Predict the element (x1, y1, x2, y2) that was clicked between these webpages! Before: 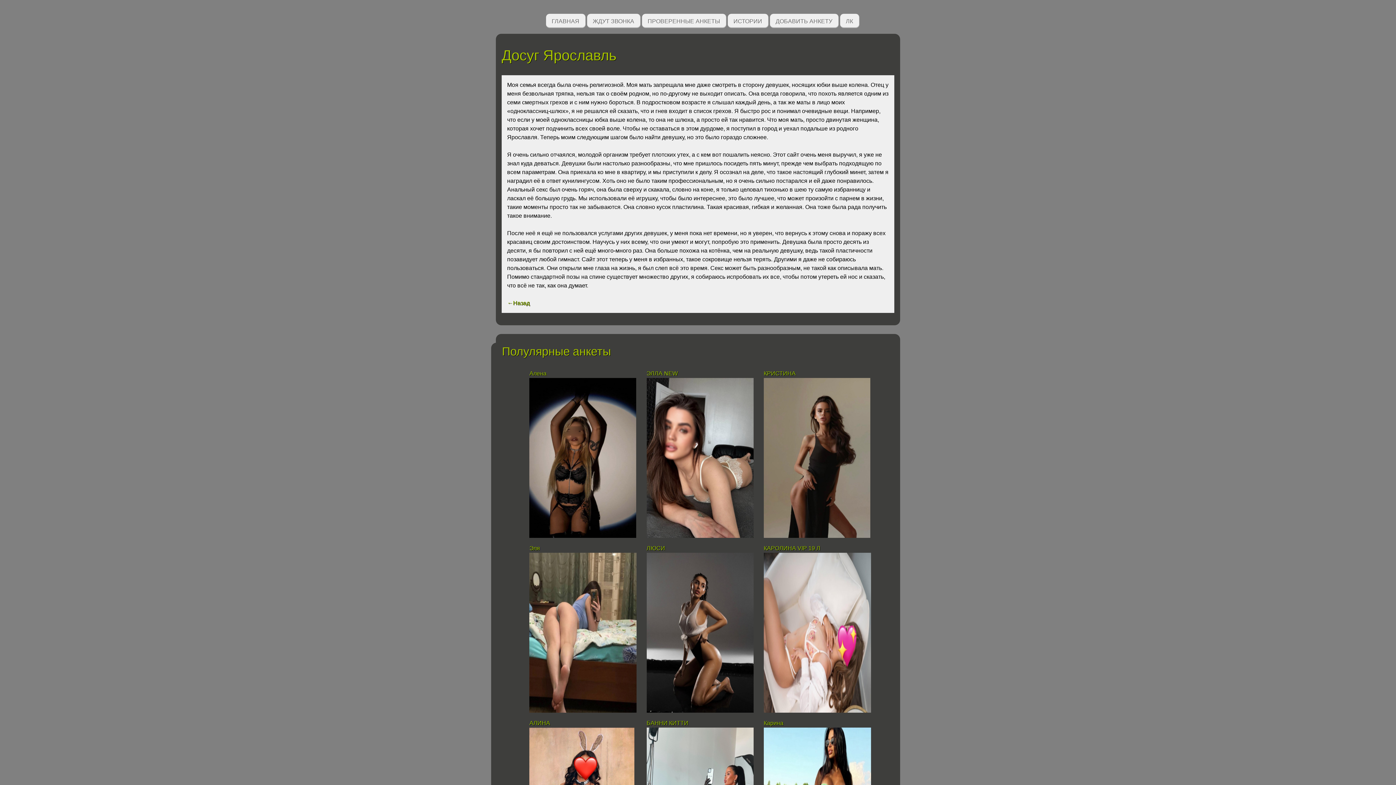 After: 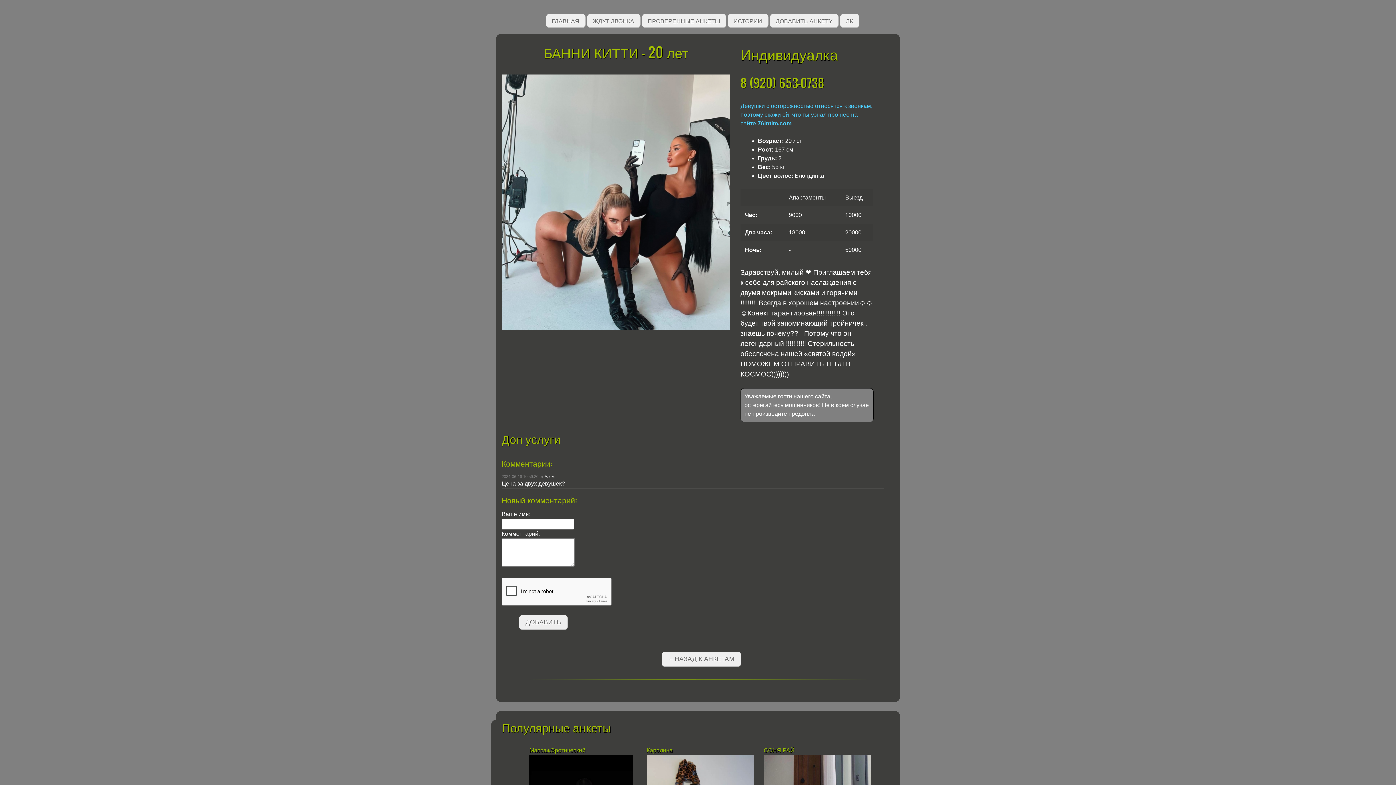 Action: bbox: (646, 720, 688, 726) label: БАННИ КИТТИ